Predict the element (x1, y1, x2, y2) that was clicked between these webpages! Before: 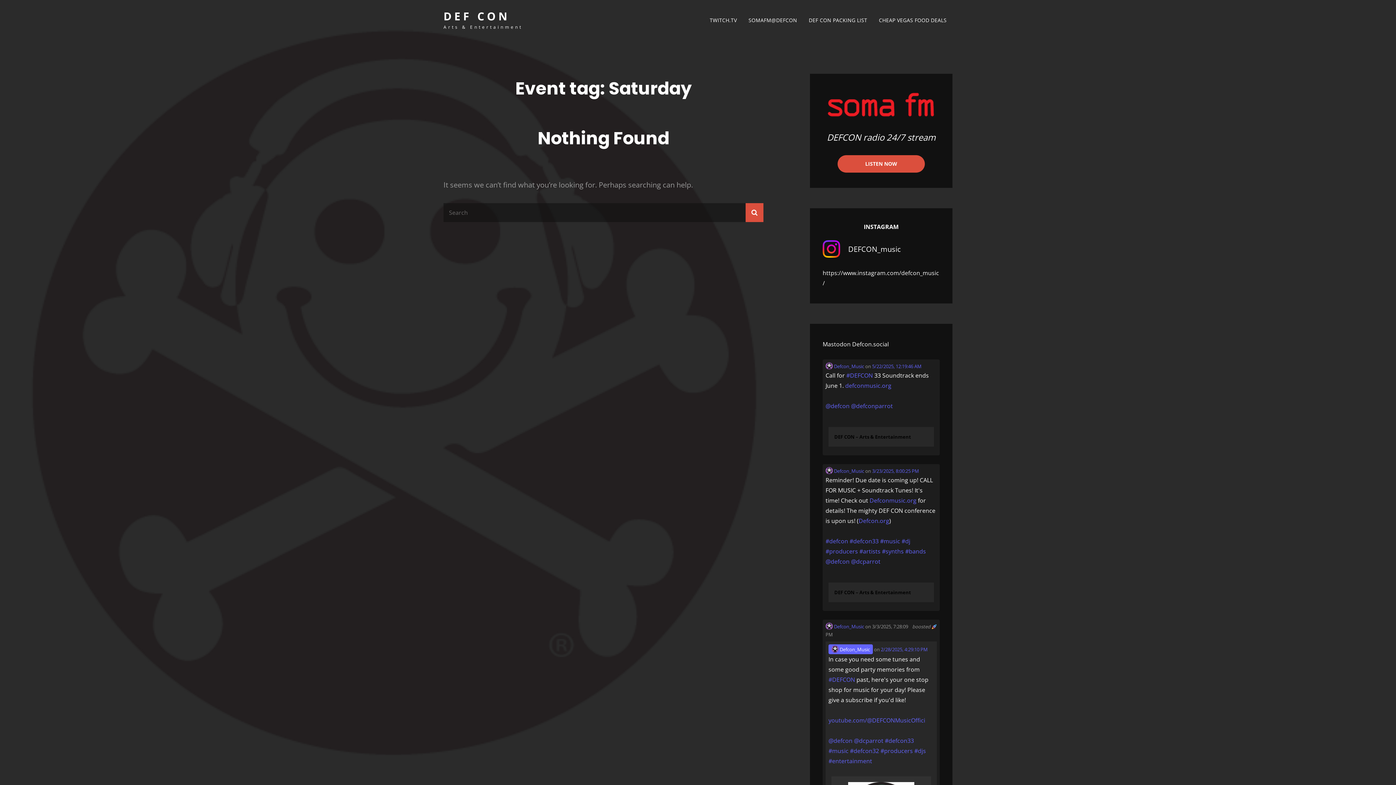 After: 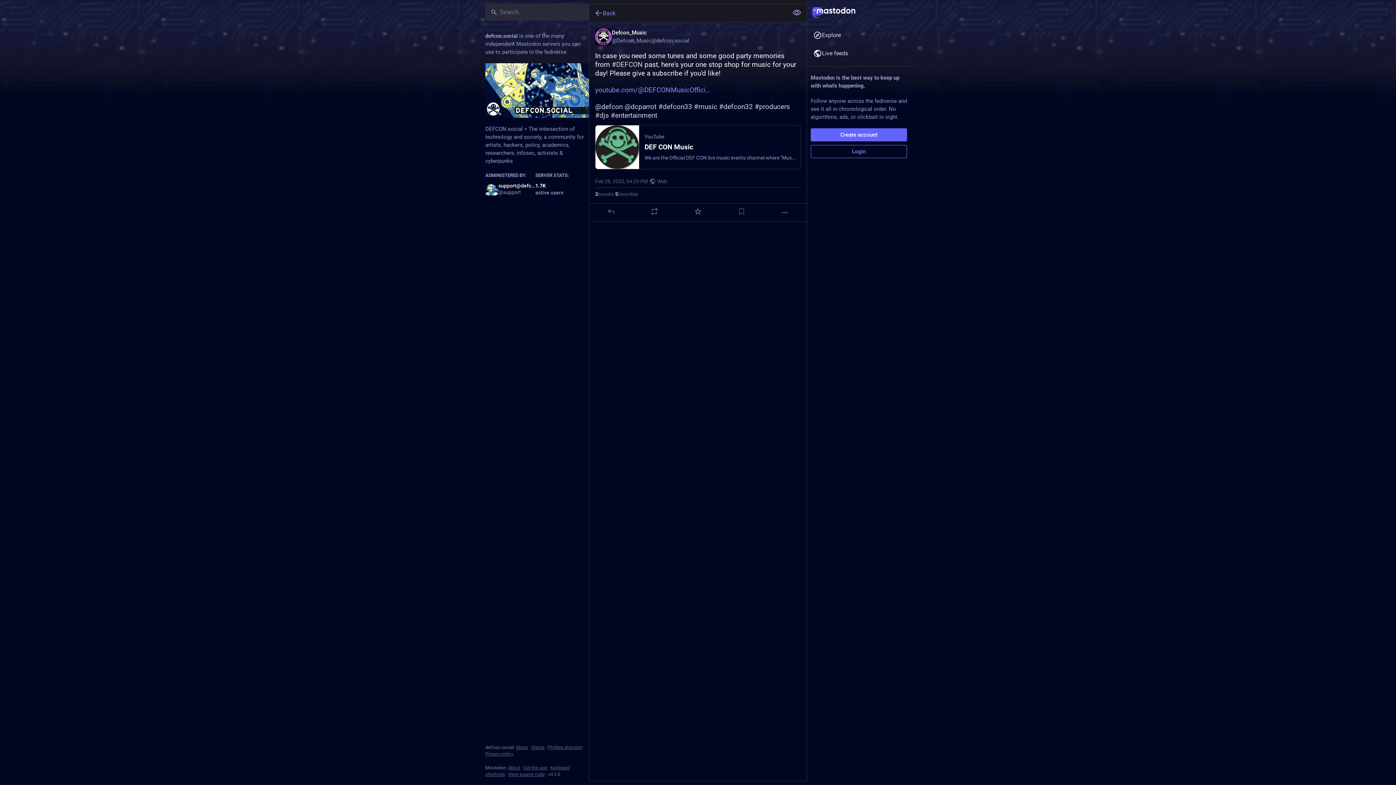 Action: bbox: (873, 637, 920, 645) label: 2/28/2025, 4:29:10 PM